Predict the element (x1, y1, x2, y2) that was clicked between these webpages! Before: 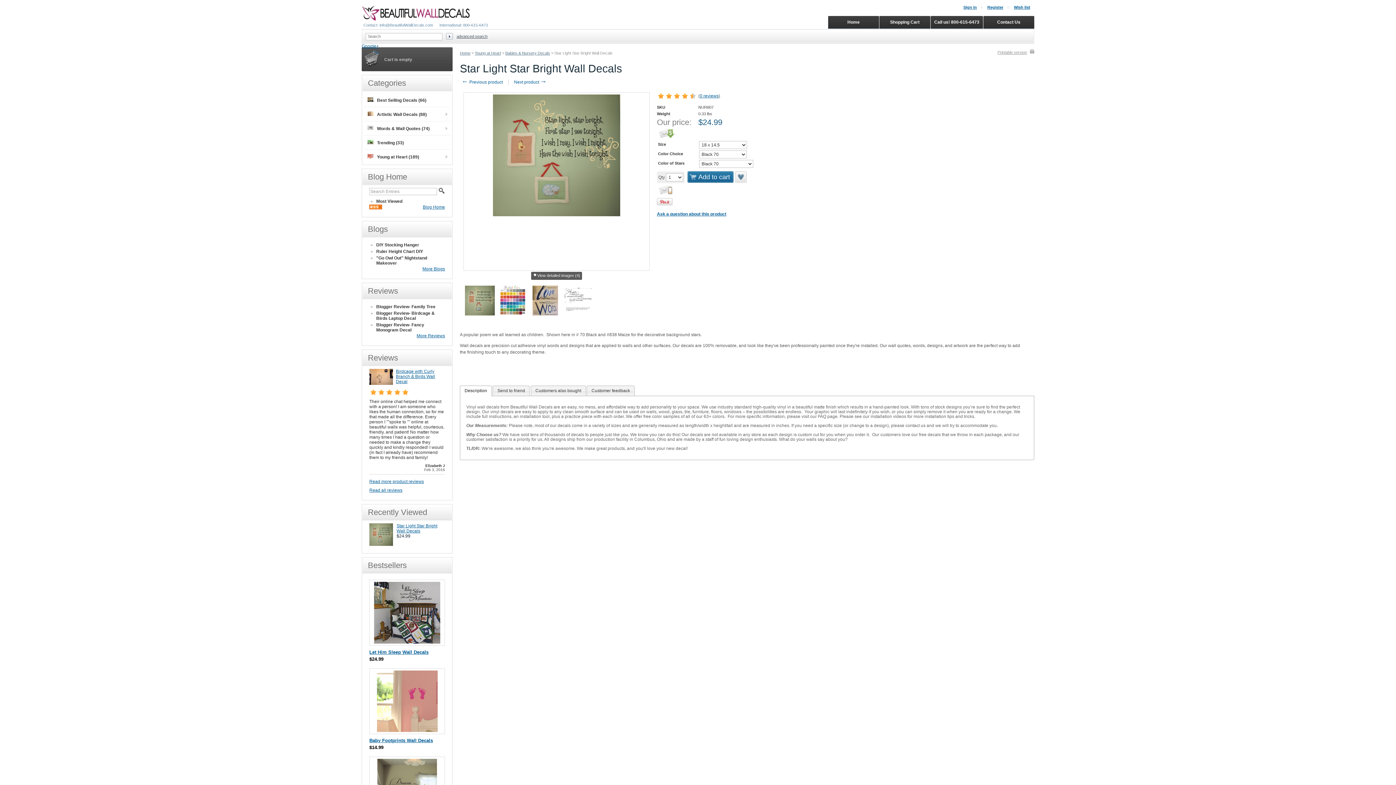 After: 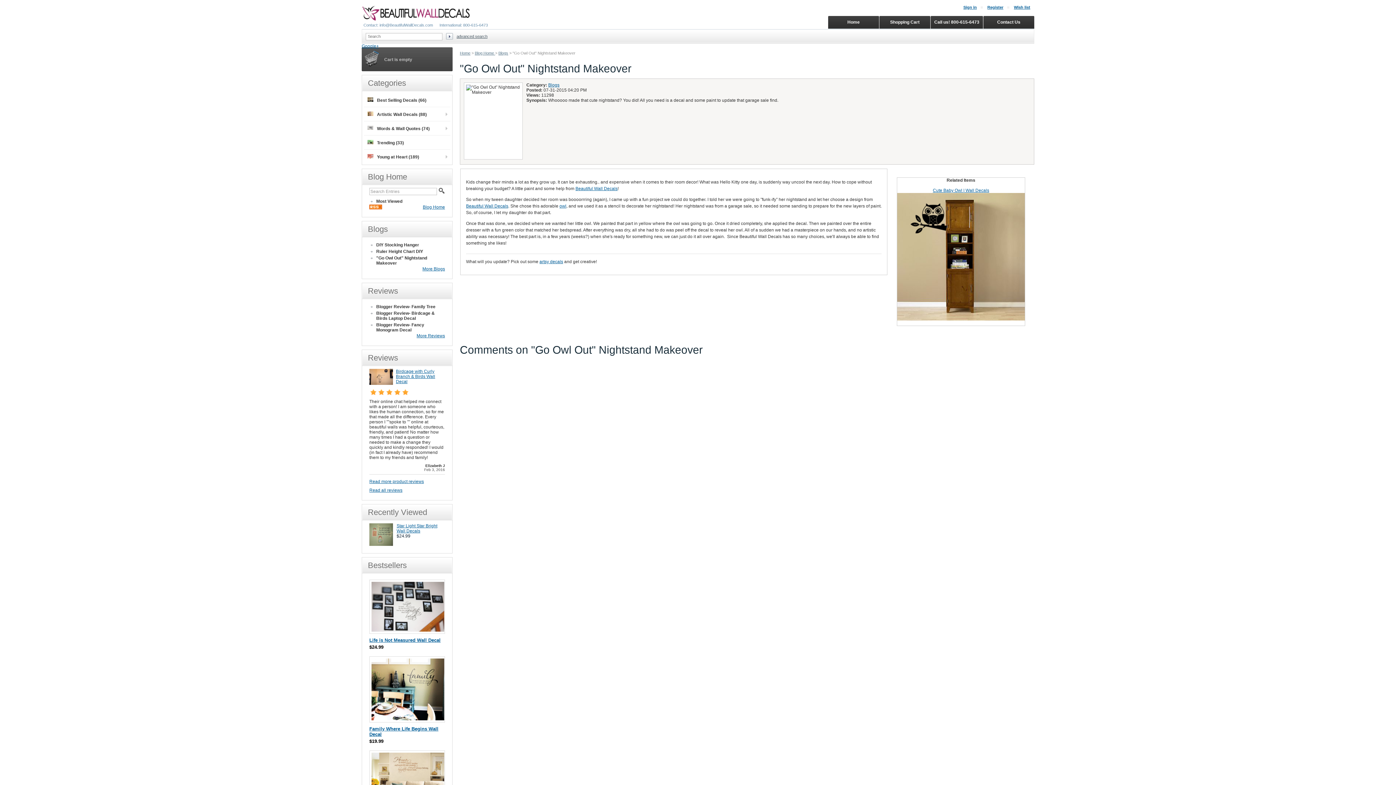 Action: bbox: (369, 254, 445, 266) label: "Go Owl Out" Nightstand Makeover